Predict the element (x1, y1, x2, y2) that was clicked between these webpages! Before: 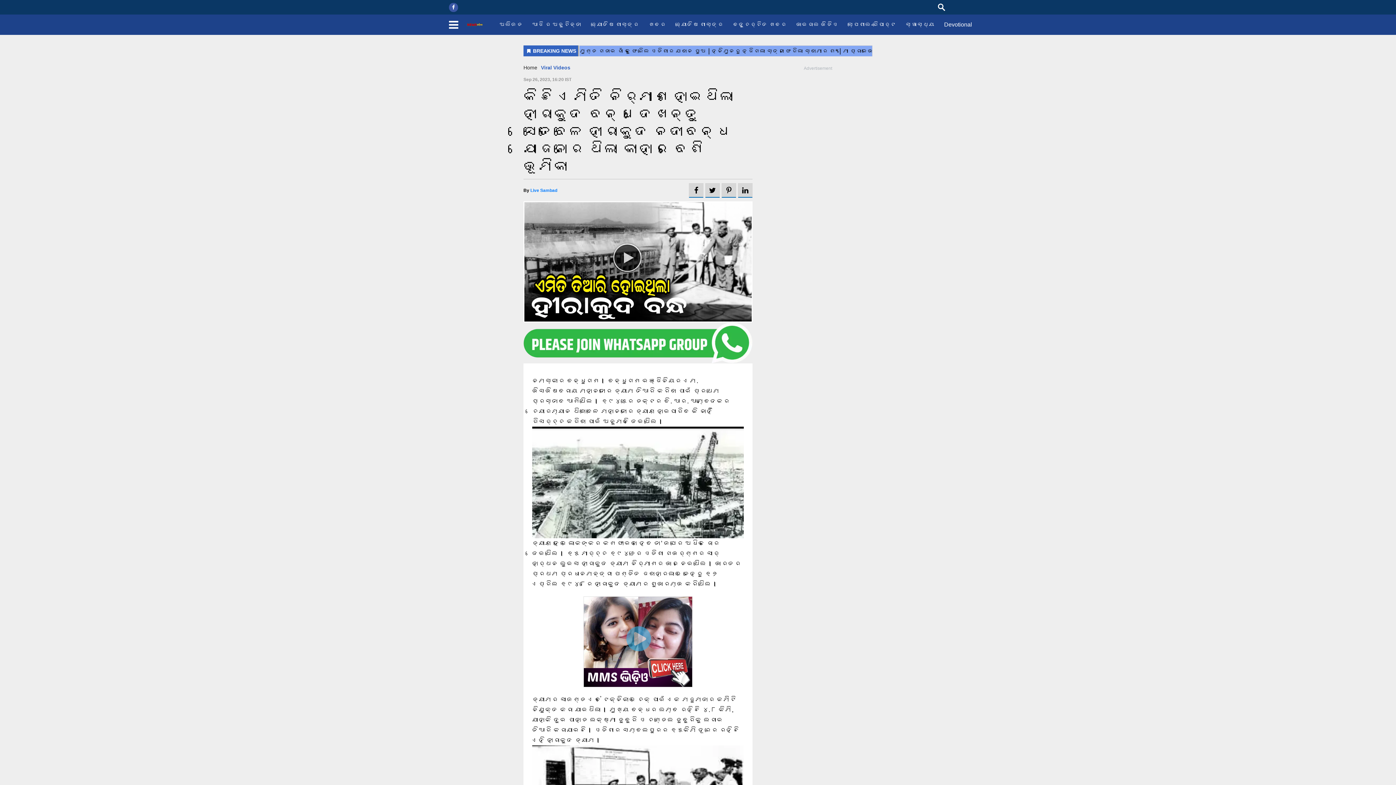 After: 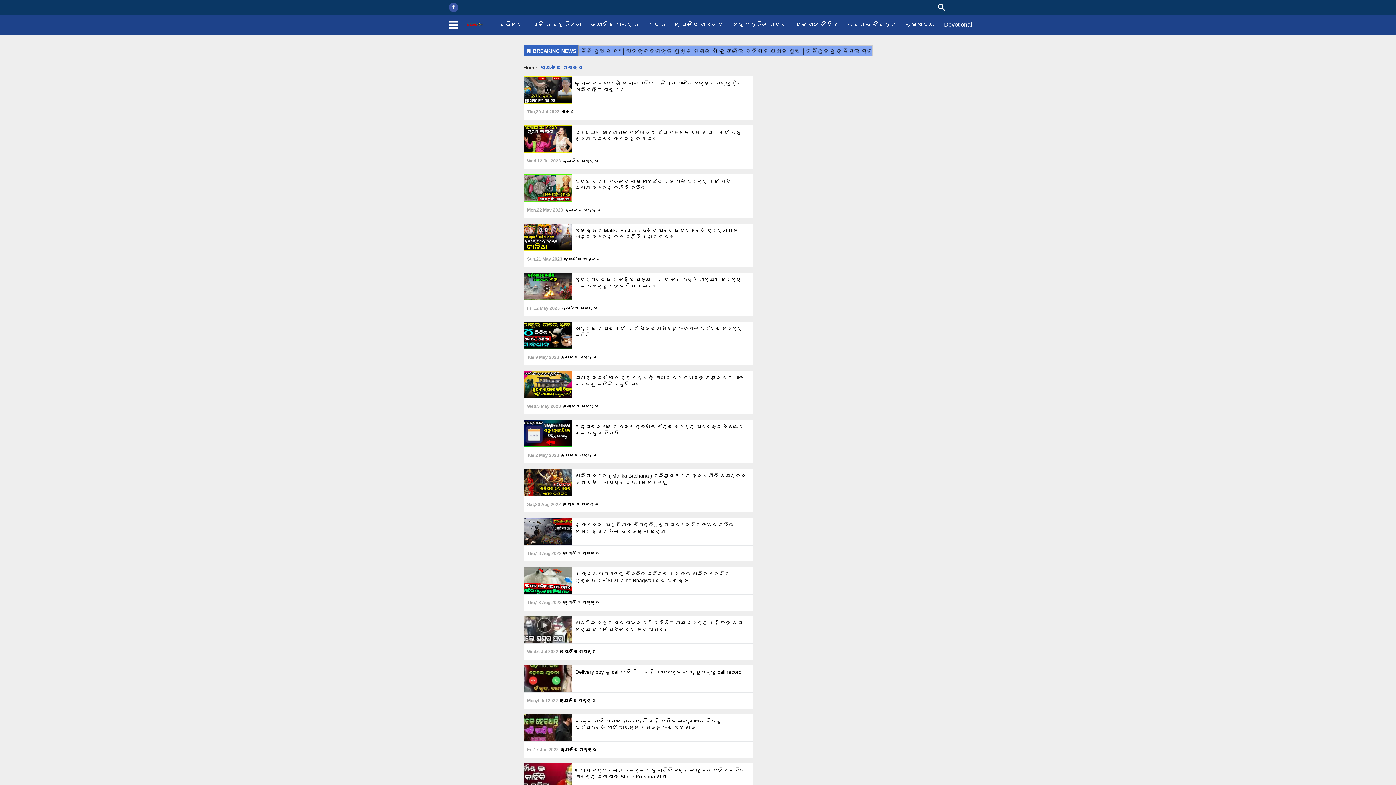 Action: bbox: (670, 14, 728, 34) label: ଜ୍ୟୋତିଷ ଶାସ୍ତ୍ର